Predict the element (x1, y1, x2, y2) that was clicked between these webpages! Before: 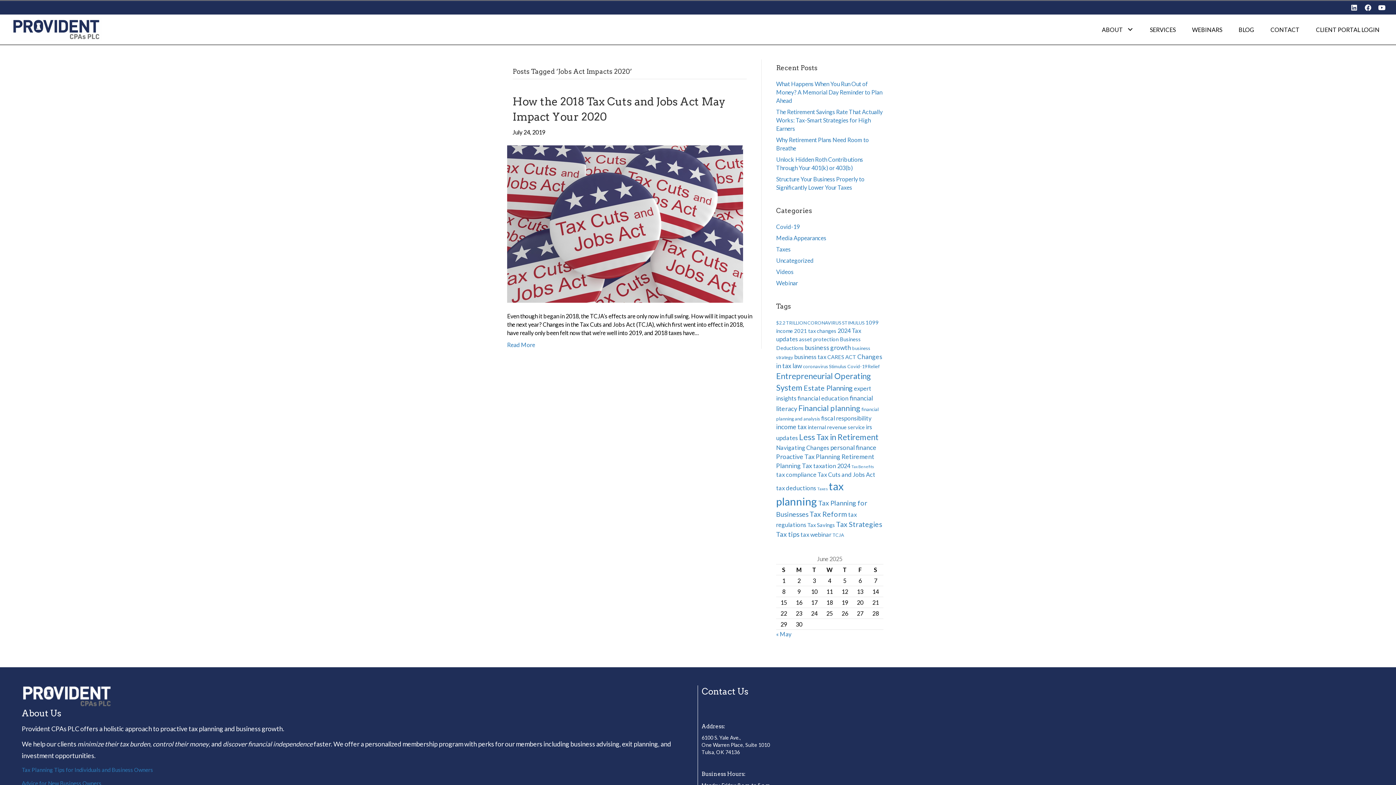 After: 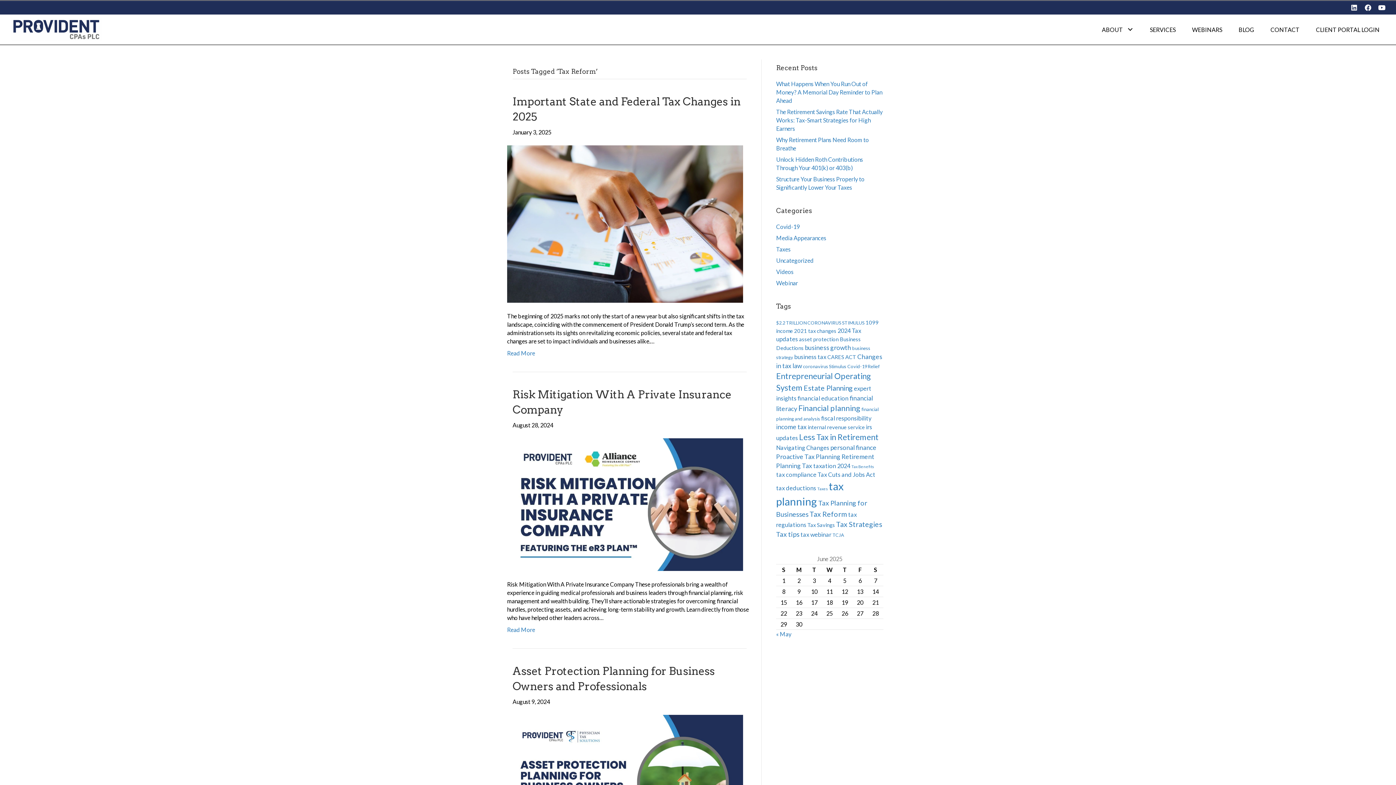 Action: label: Tax Reform (9 items) bbox: (809, 510, 847, 518)